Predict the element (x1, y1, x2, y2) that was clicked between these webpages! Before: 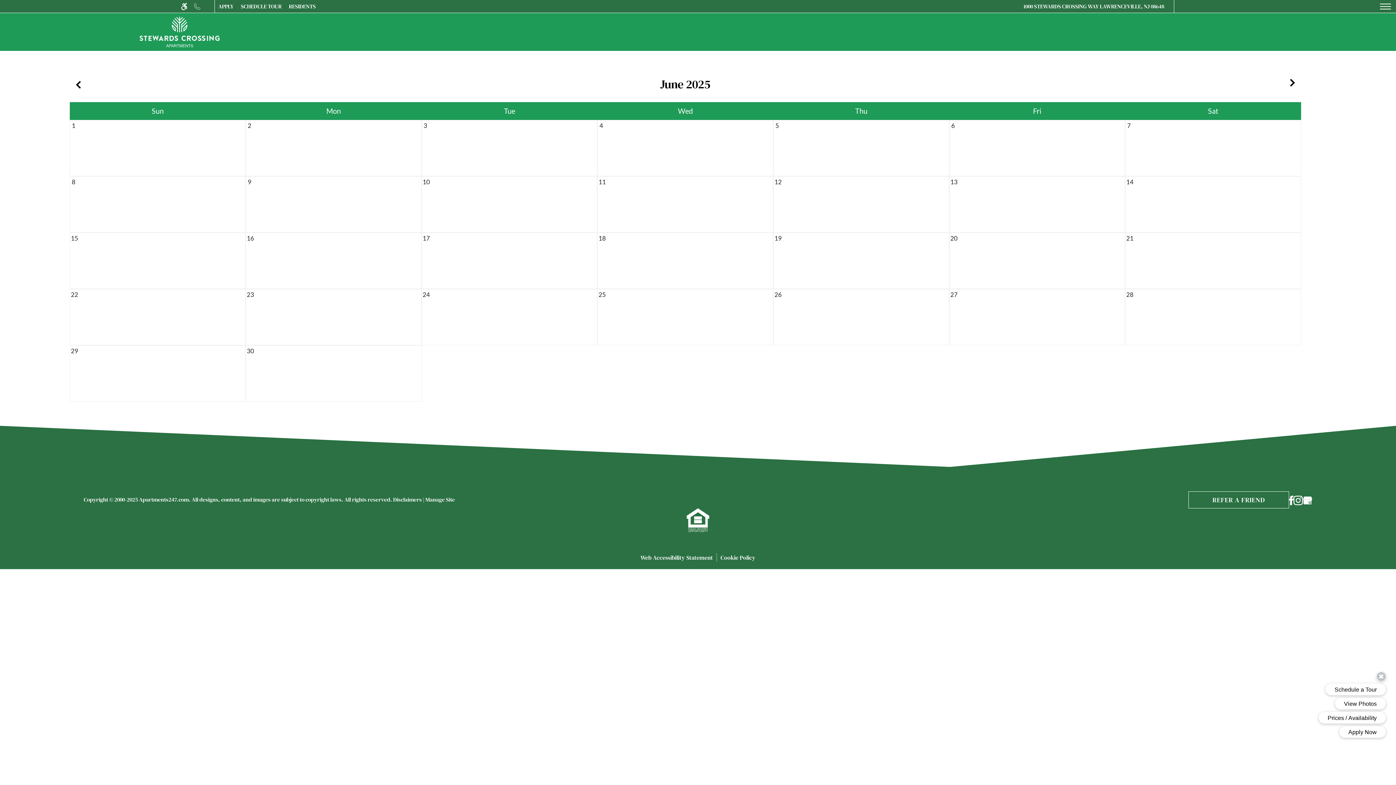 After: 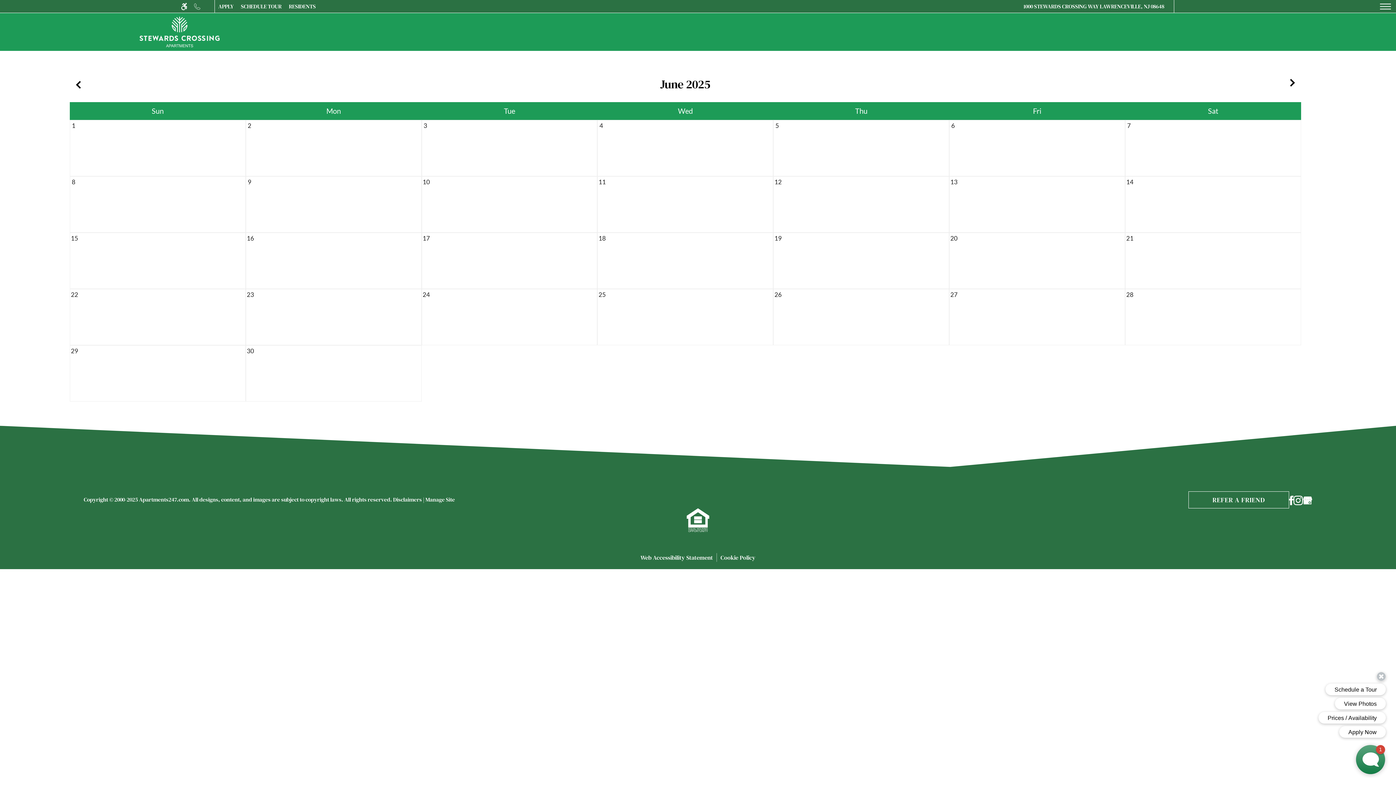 Action: bbox: (1125, 119, 1301, 176) label: 7